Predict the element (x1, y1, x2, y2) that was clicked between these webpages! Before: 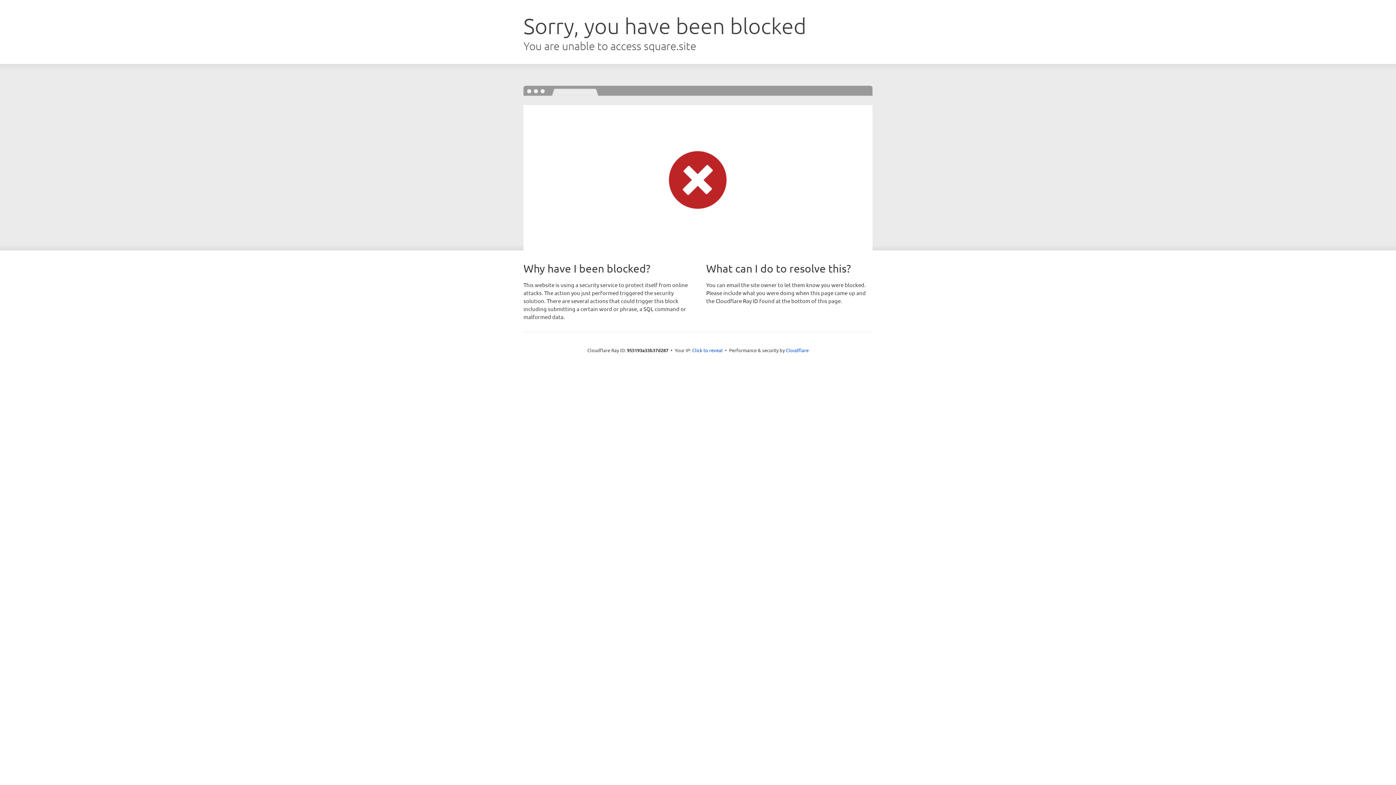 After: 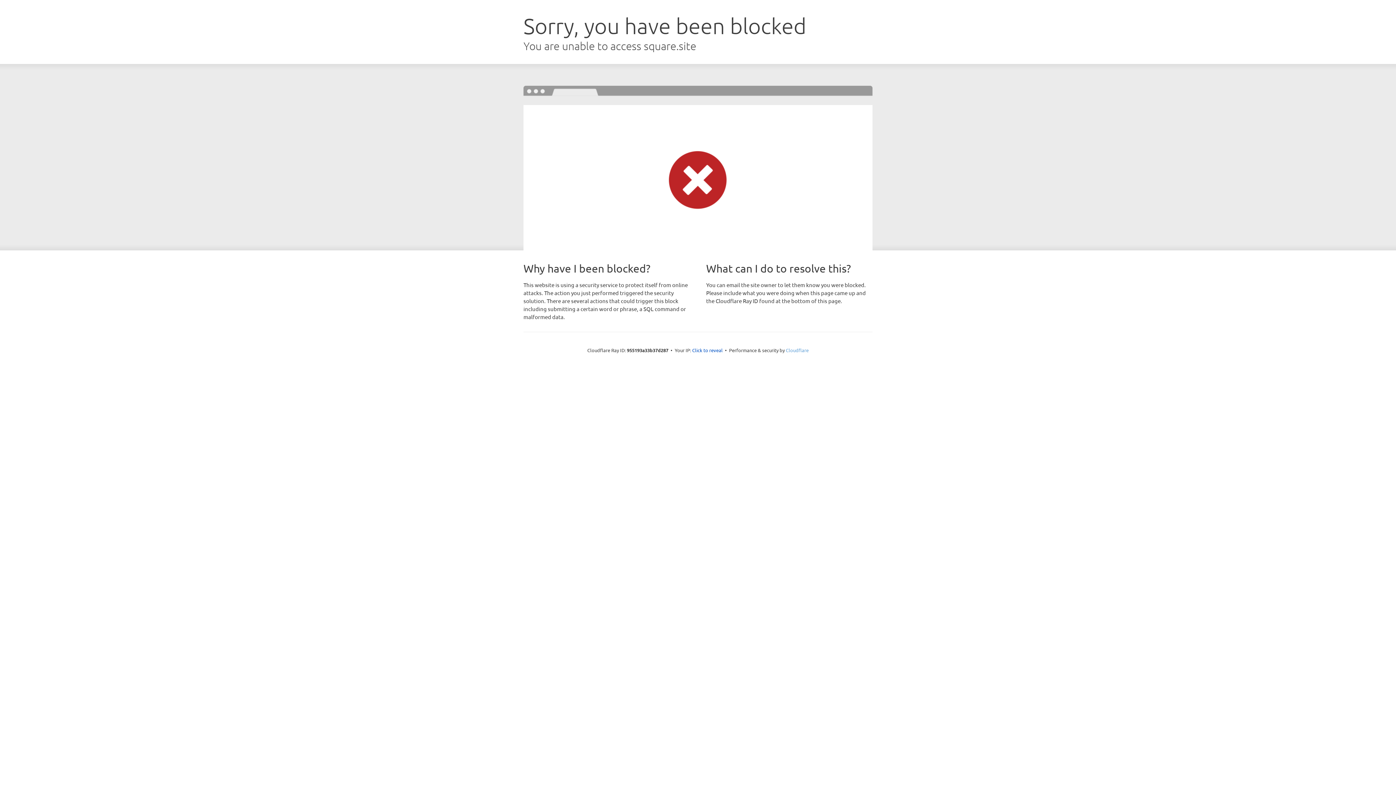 Action: label: Cloudflare bbox: (786, 347, 808, 353)